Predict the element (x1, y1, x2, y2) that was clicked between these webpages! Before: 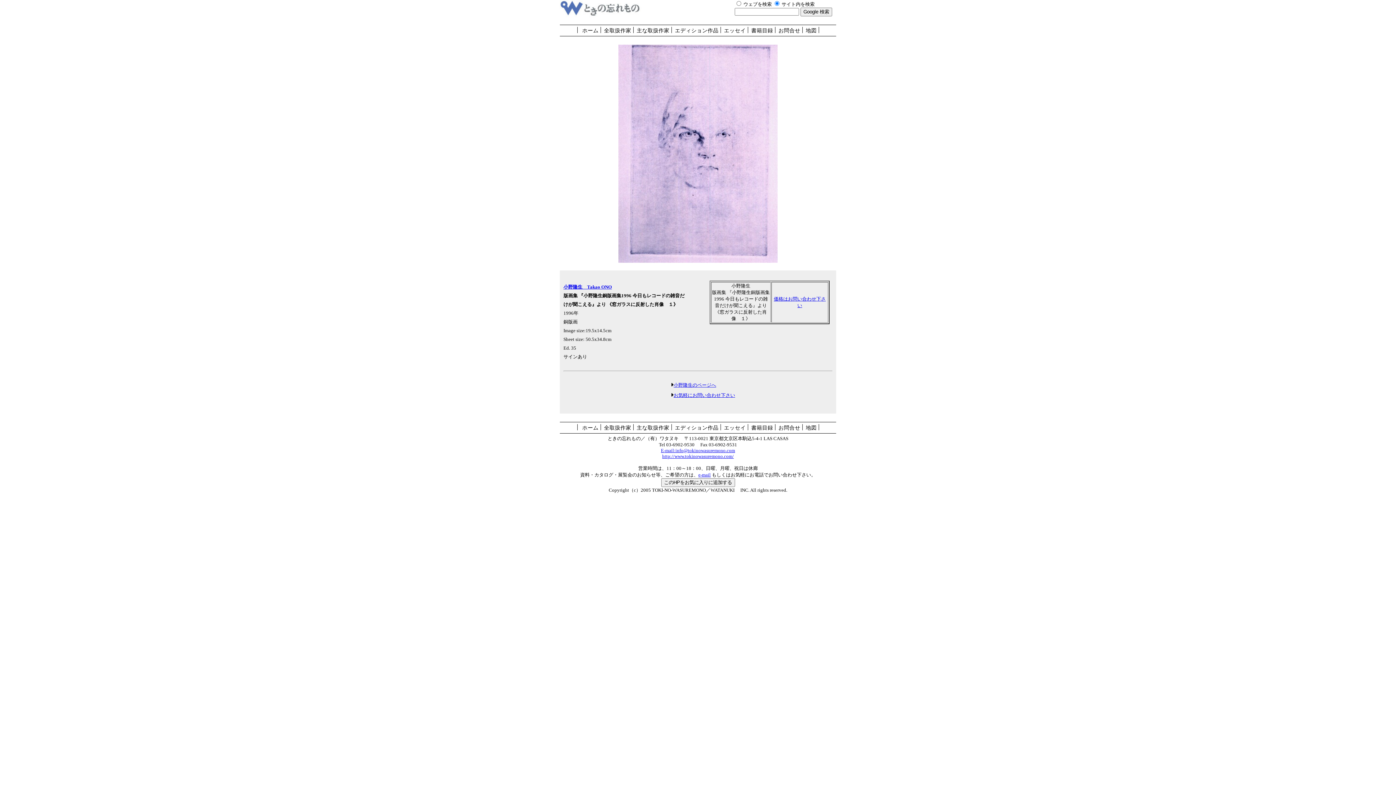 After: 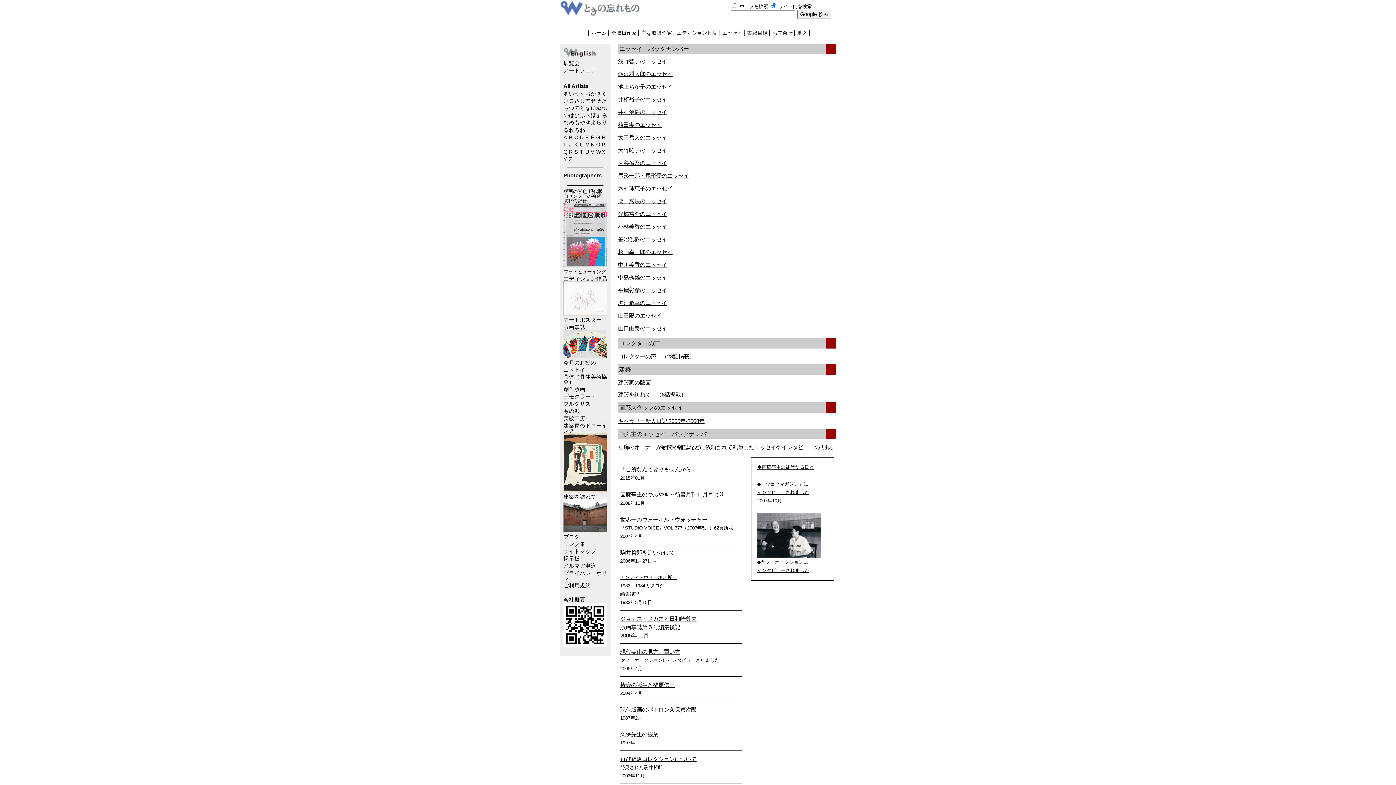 Action: bbox: (724, 425, 746, 430) label: エッセイ